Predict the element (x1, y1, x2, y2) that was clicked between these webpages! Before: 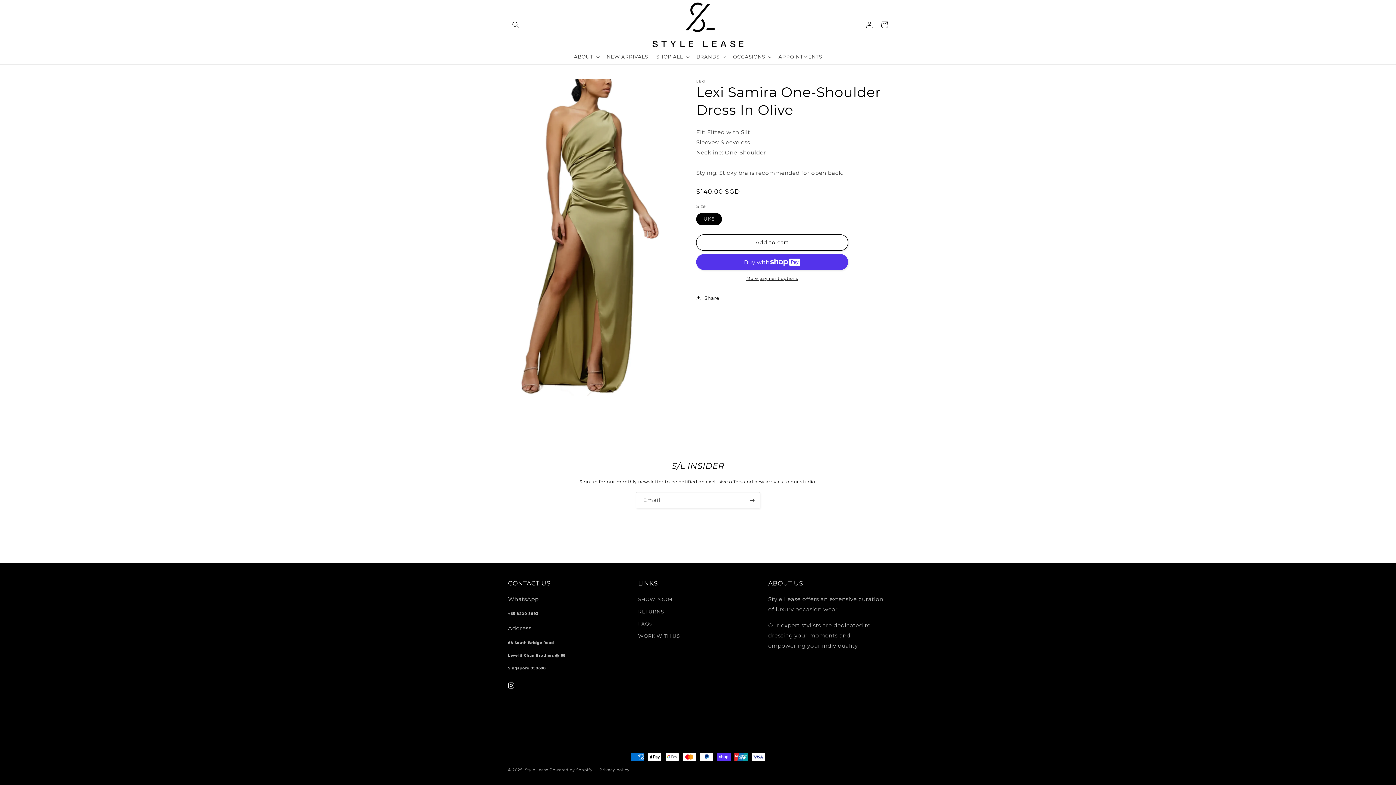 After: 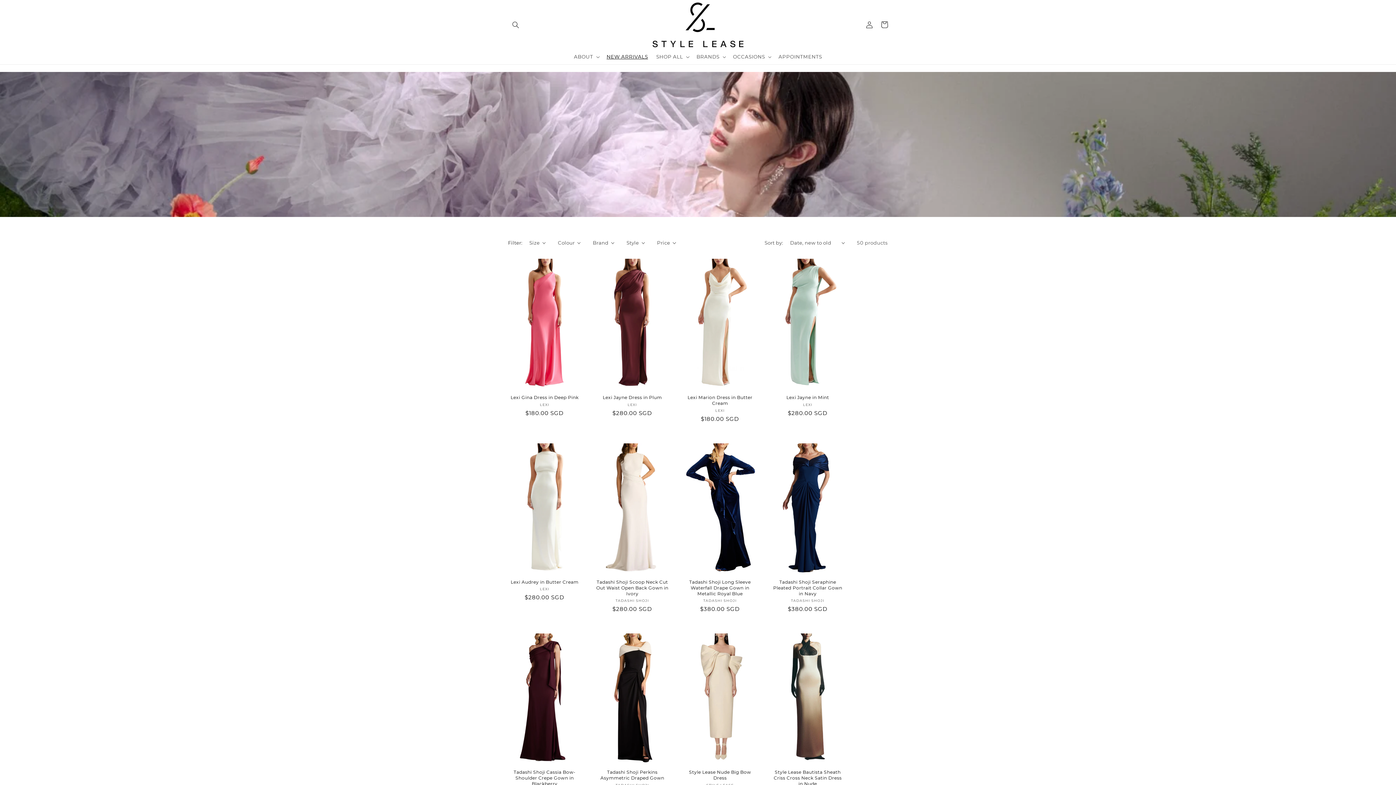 Action: bbox: (602, 49, 652, 64) label: NEW ARRIVALS